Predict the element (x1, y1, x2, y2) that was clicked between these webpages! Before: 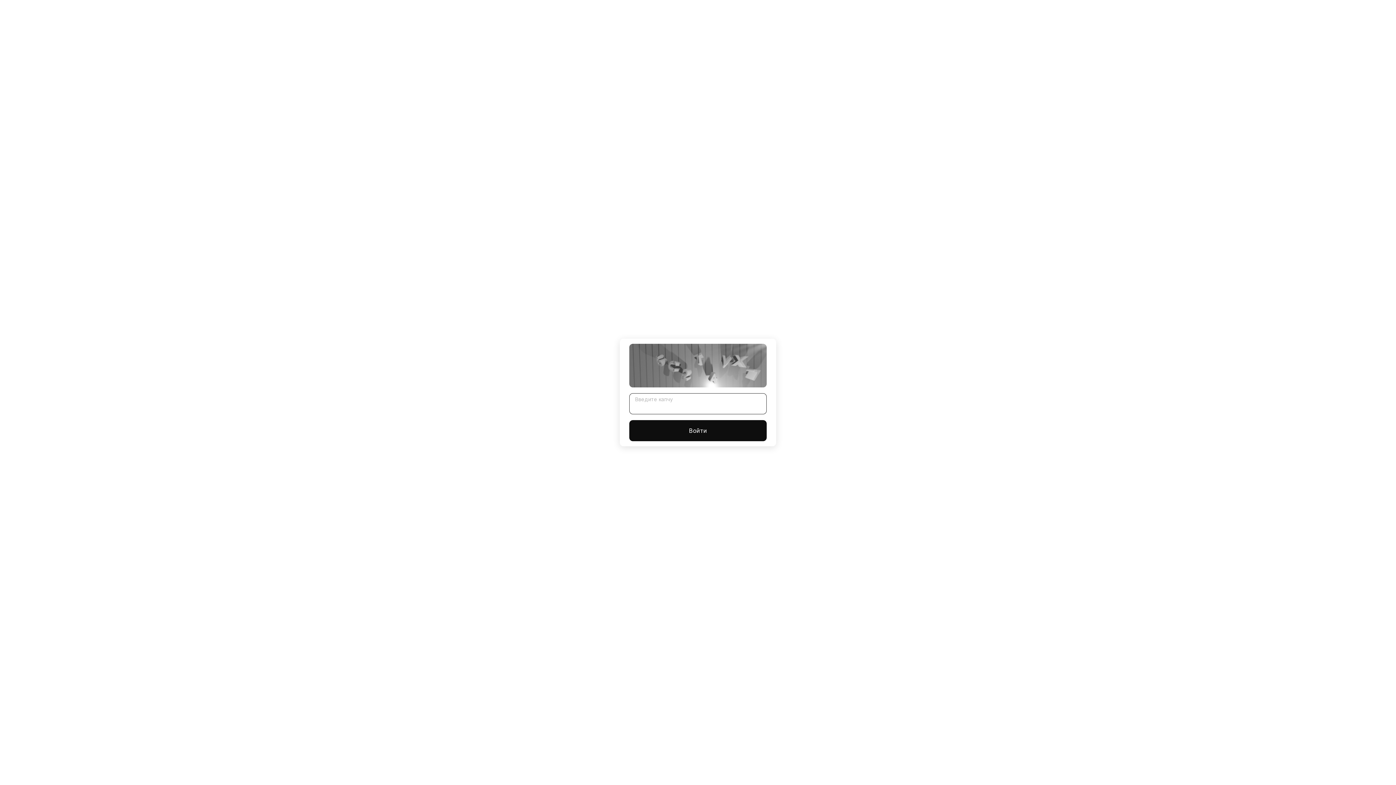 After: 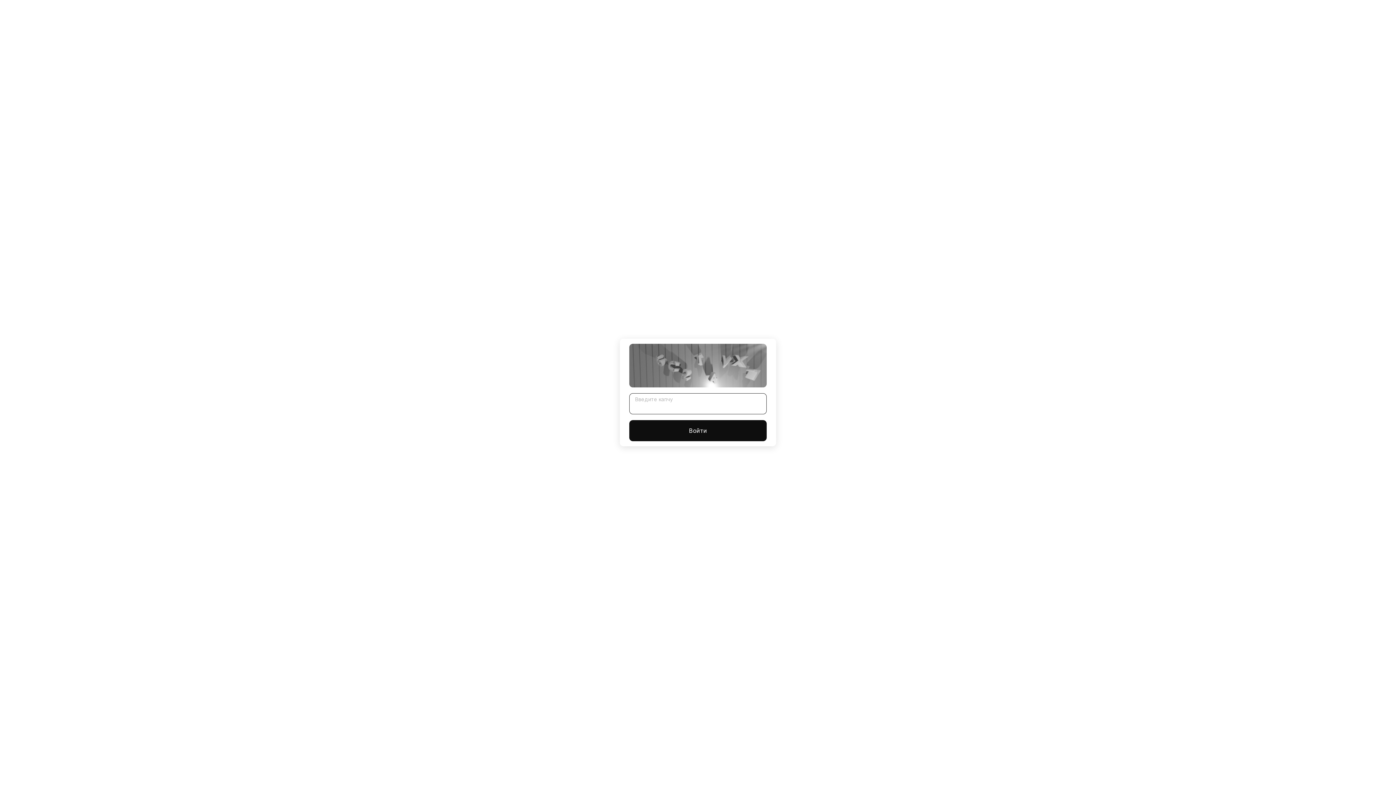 Action: label: Войти bbox: (629, 420, 766, 441)